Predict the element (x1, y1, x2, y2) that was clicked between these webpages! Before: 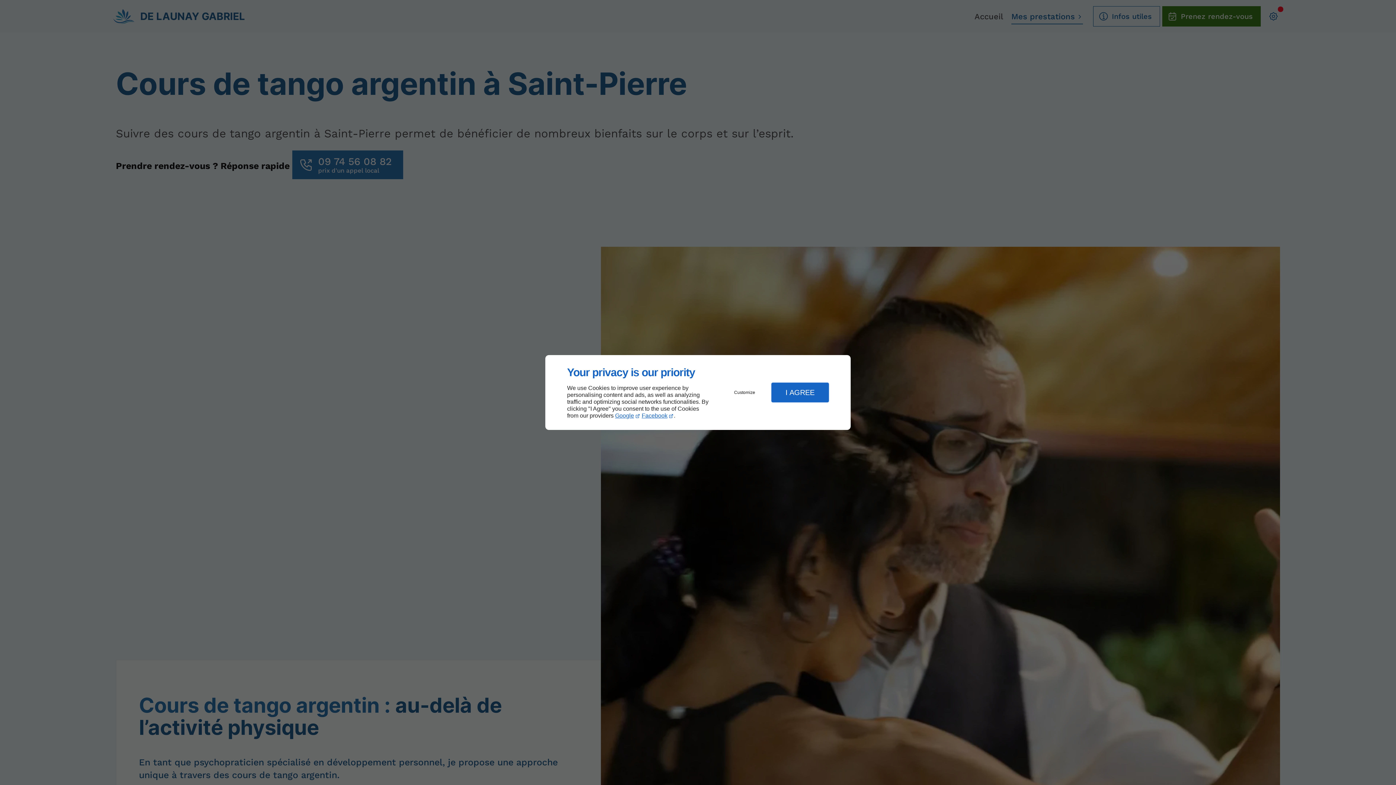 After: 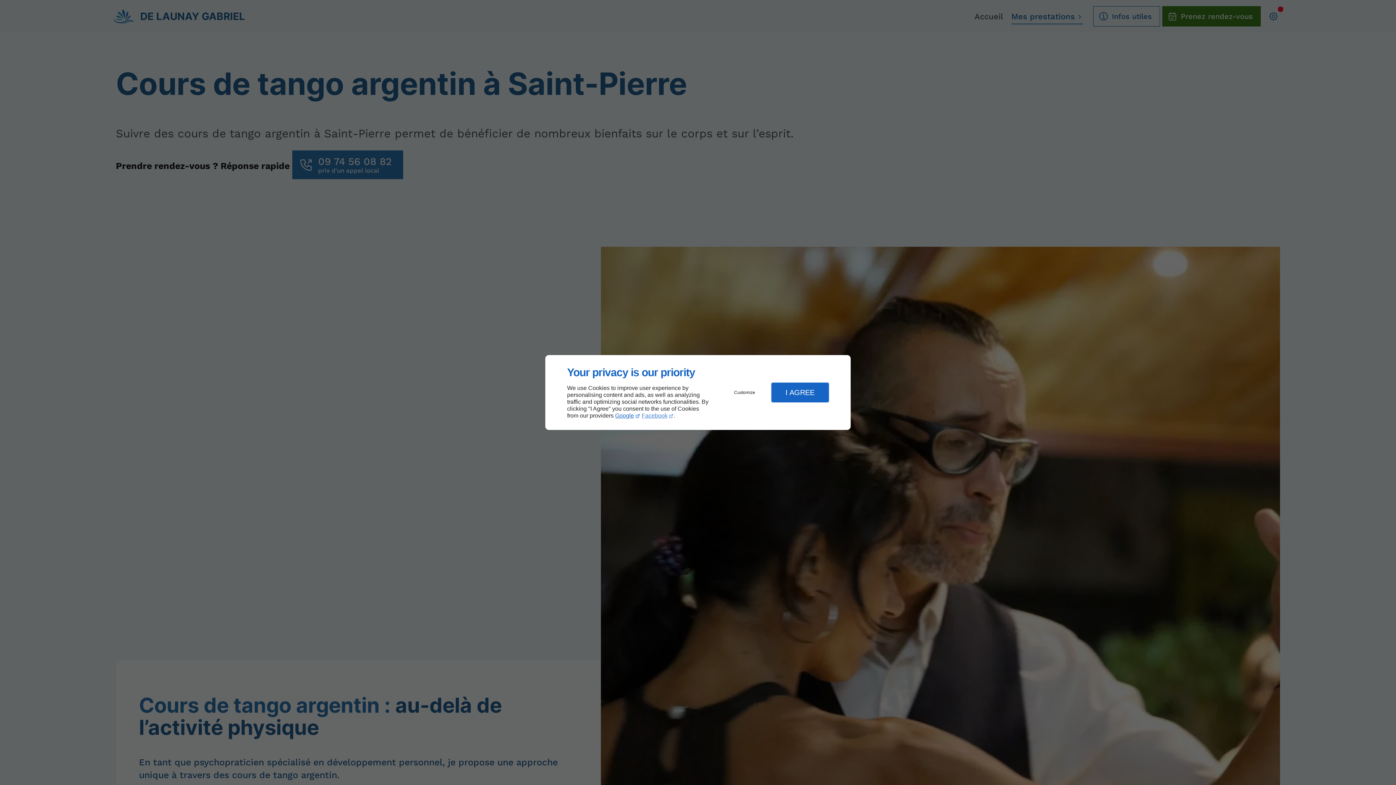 Action: label: Facebook bbox: (641, 412, 673, 419)